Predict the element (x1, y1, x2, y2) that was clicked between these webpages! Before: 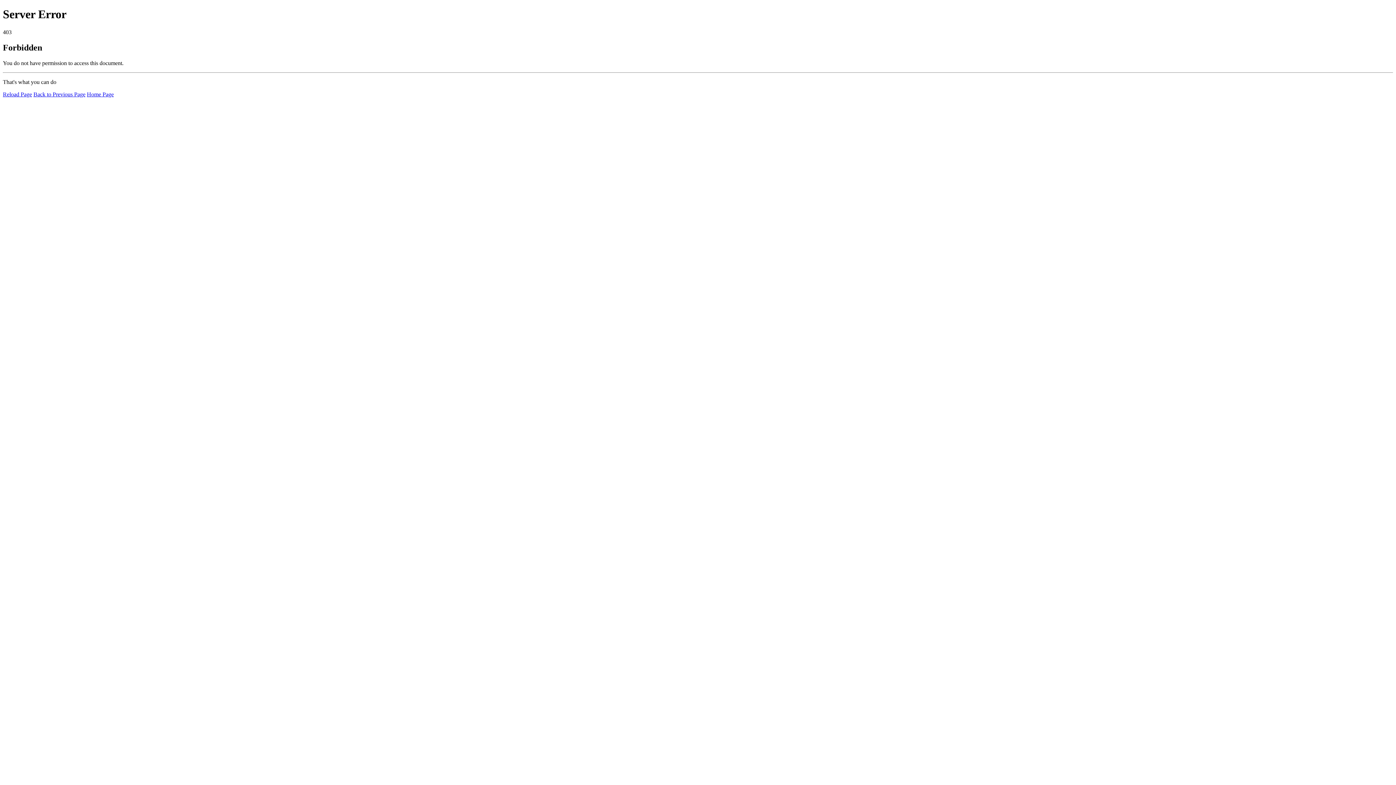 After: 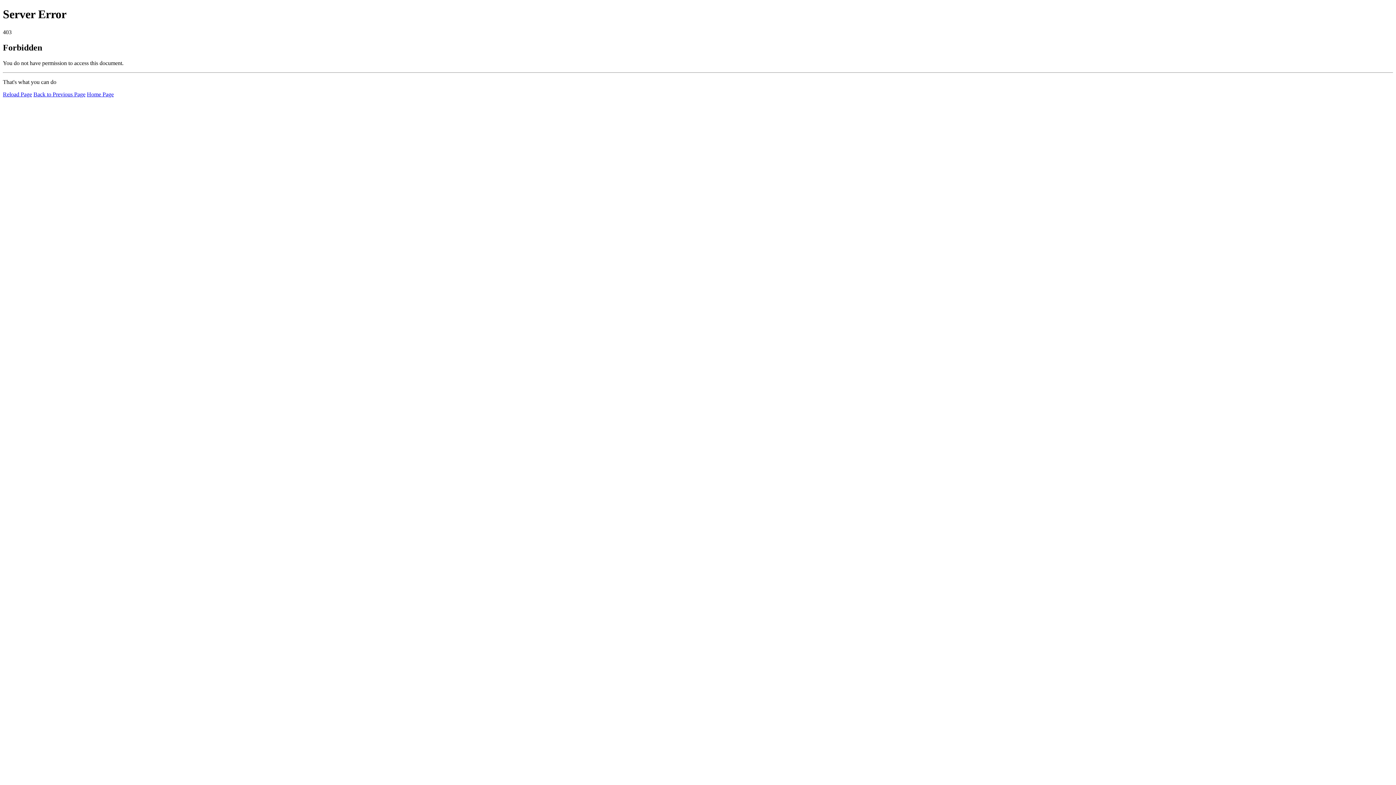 Action: label: Reload Page bbox: (2, 91, 32, 97)